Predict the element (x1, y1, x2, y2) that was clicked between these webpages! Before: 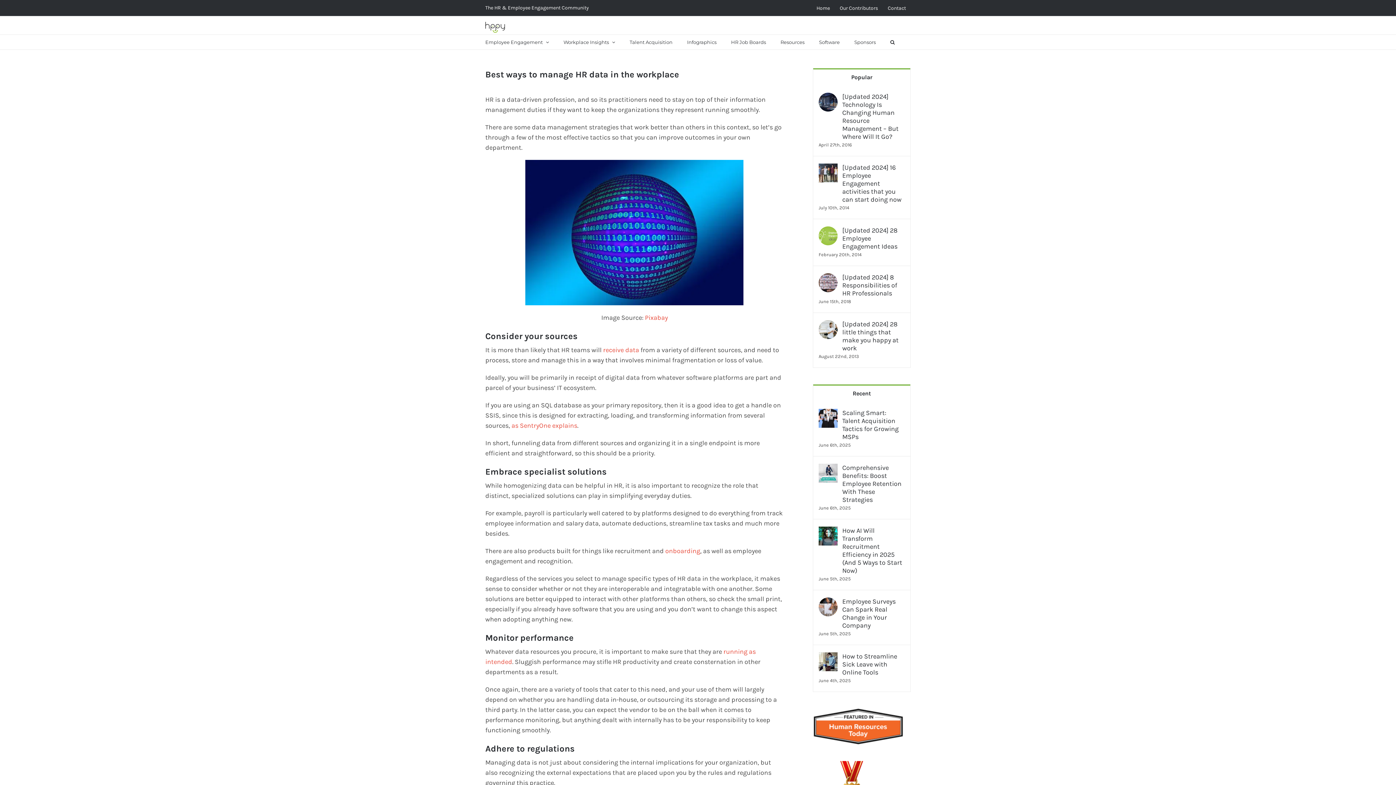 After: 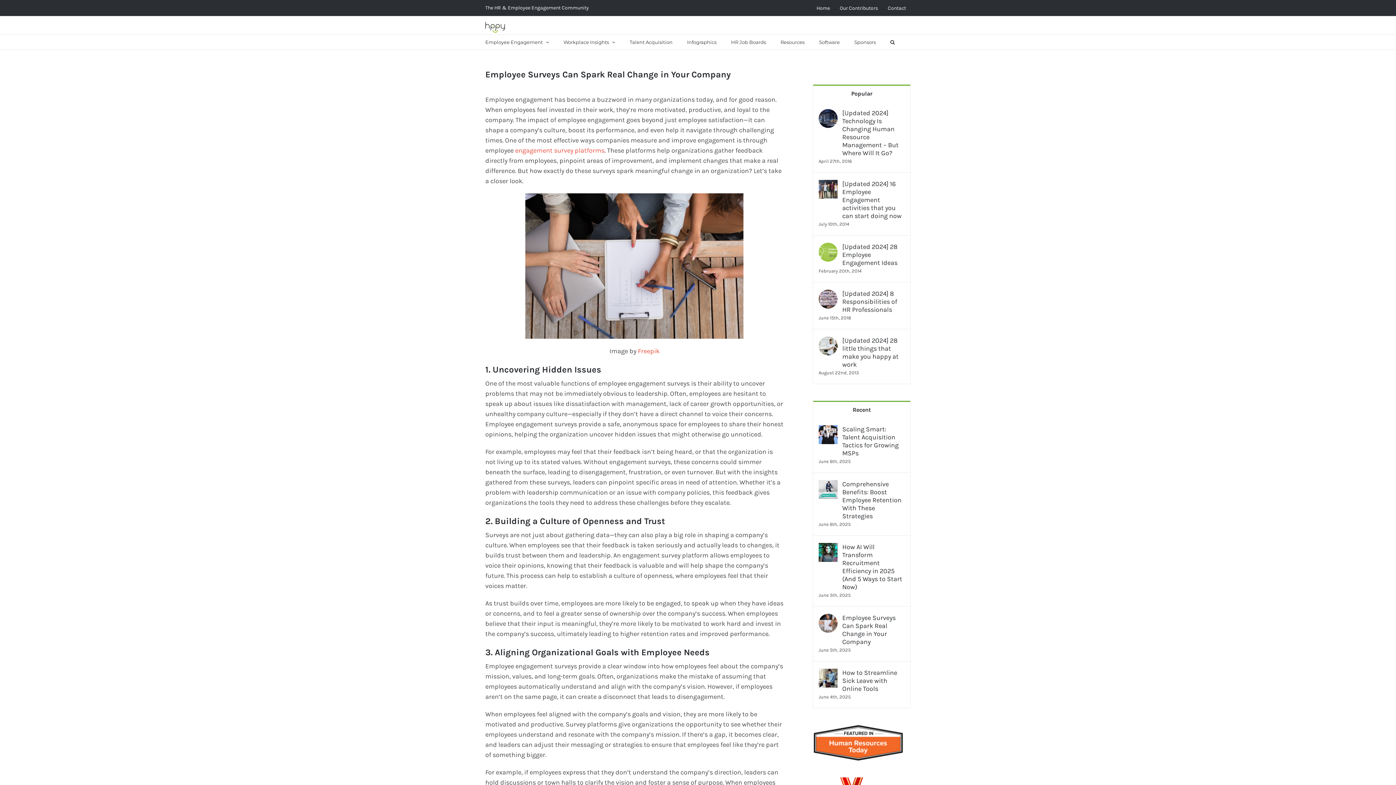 Action: bbox: (842, 597, 905, 629) label: Employee Surveys Can Spark Real Change in Your Company